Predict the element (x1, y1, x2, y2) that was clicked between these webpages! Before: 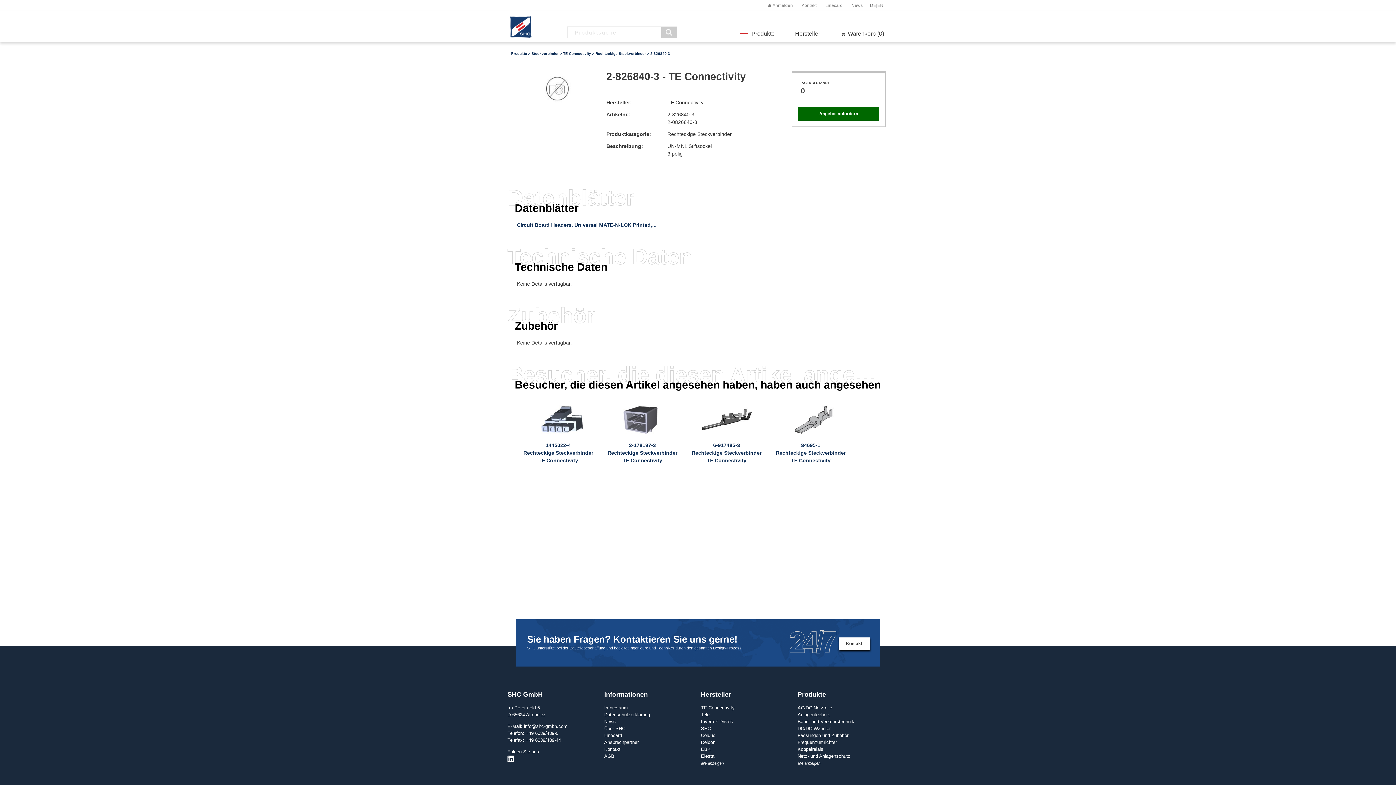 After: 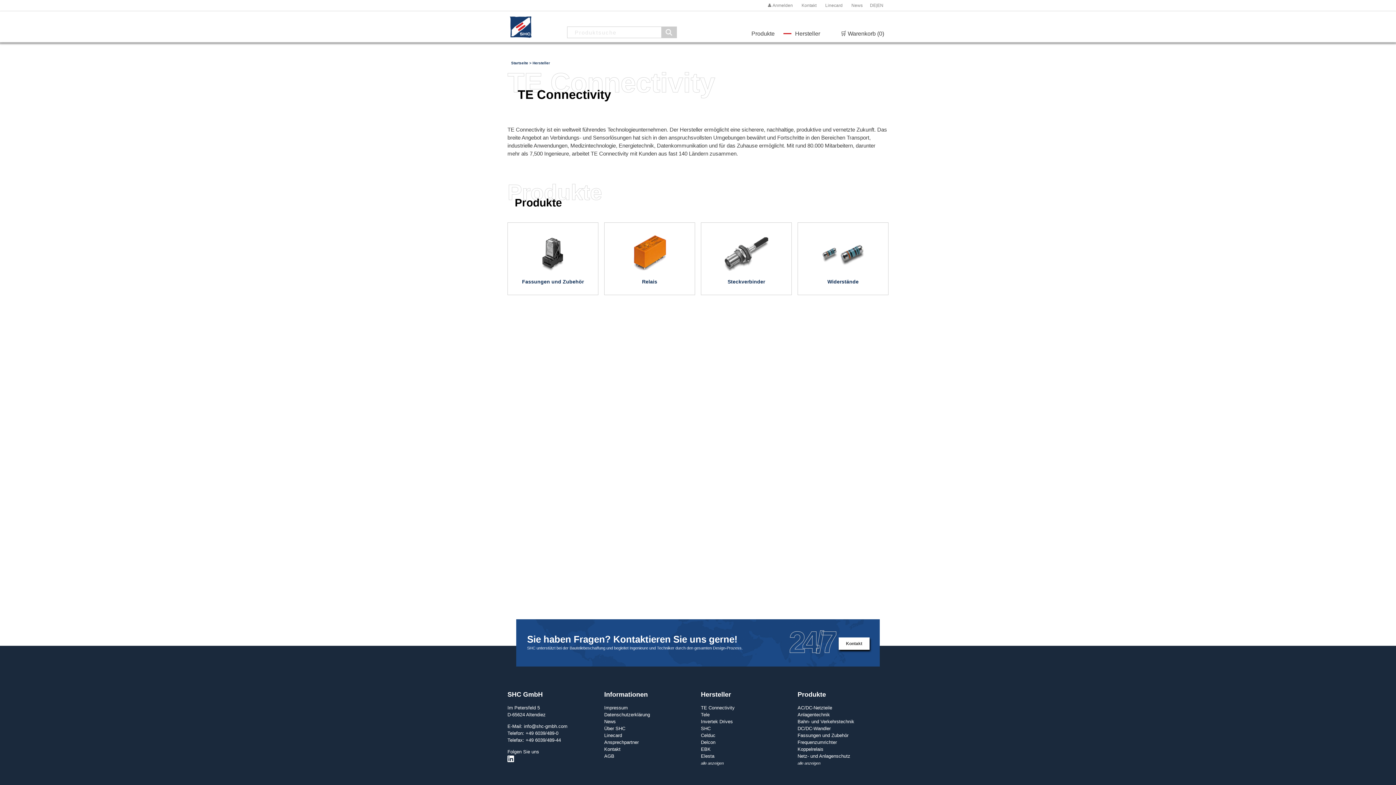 Action: bbox: (701, 705, 734, 710) label: TE Connectivity